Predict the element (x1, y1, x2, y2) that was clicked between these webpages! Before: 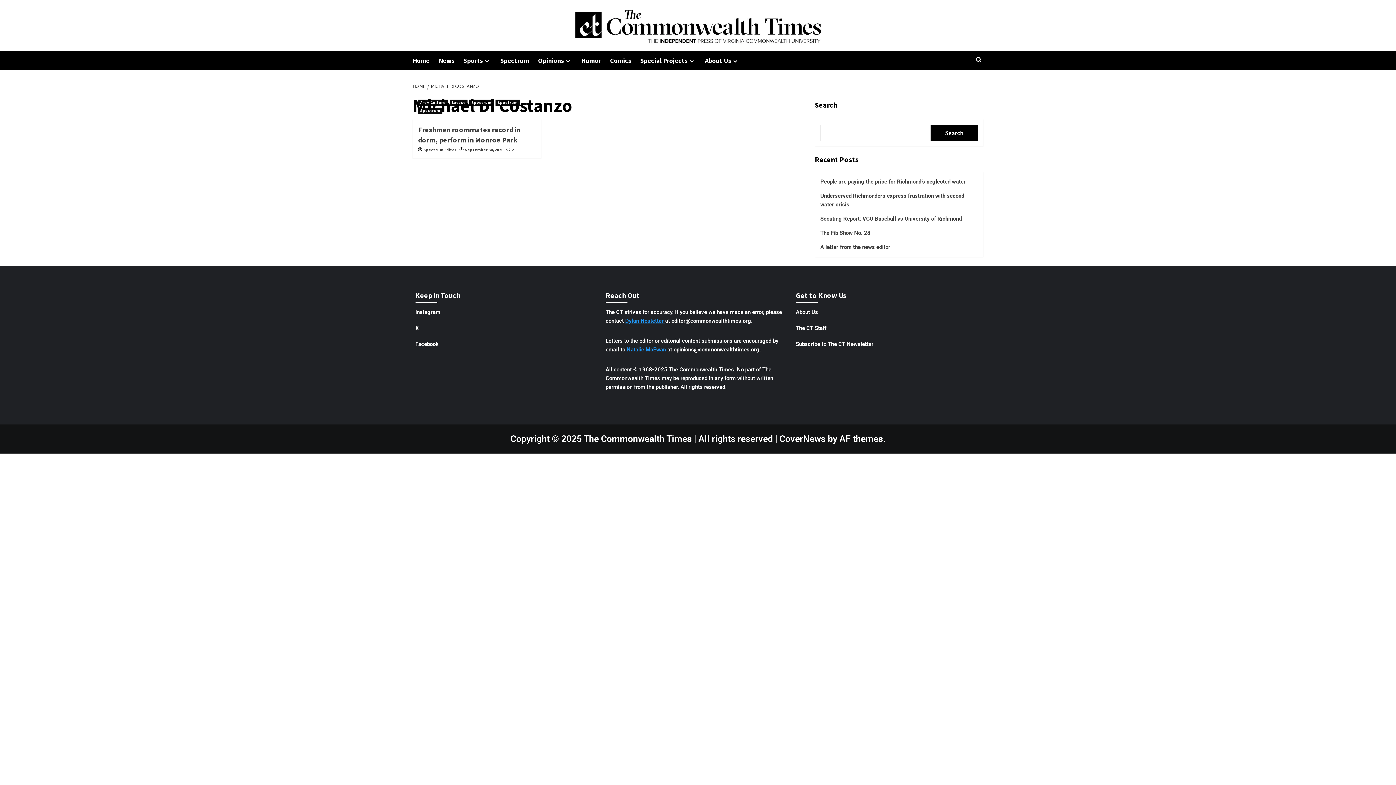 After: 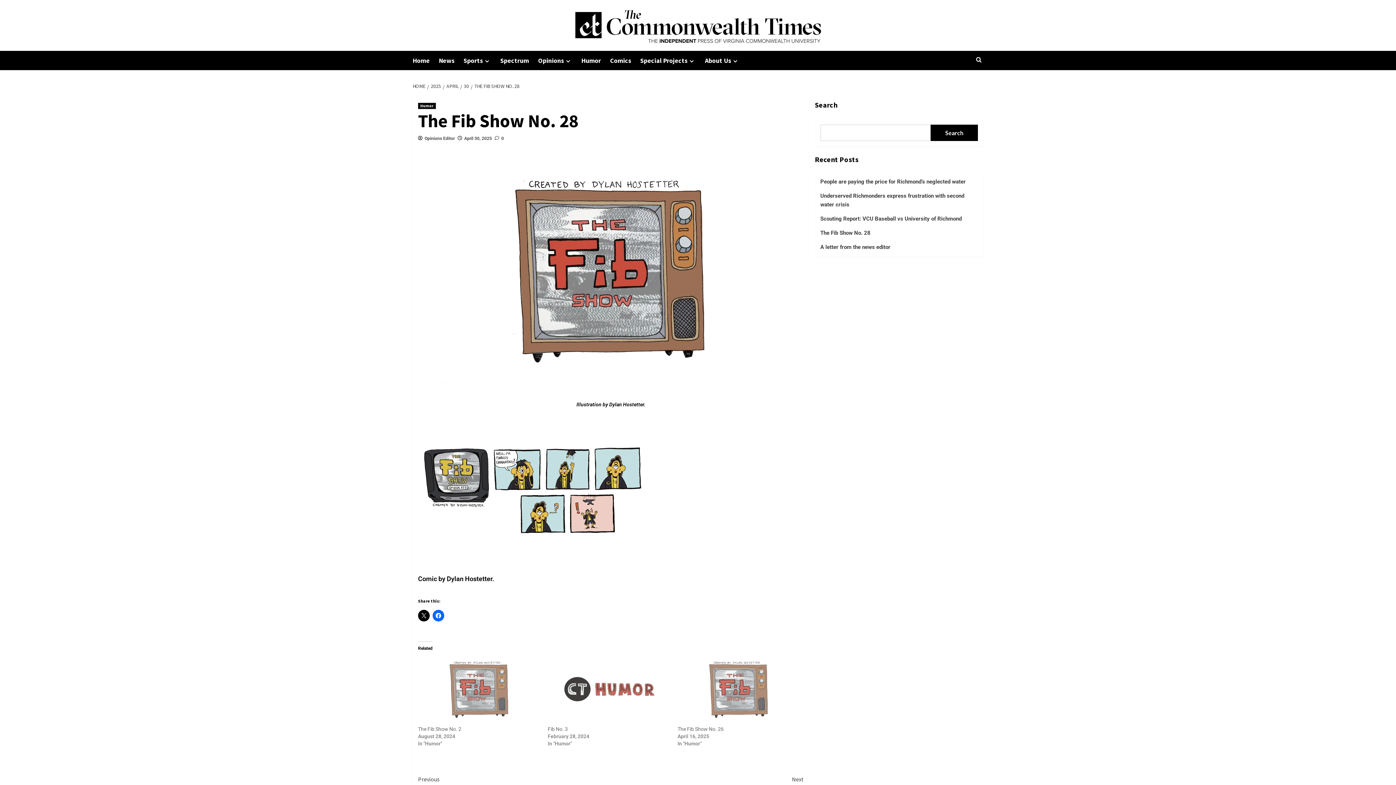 Action: label: The Fib Show No. 28 bbox: (820, 228, 978, 242)